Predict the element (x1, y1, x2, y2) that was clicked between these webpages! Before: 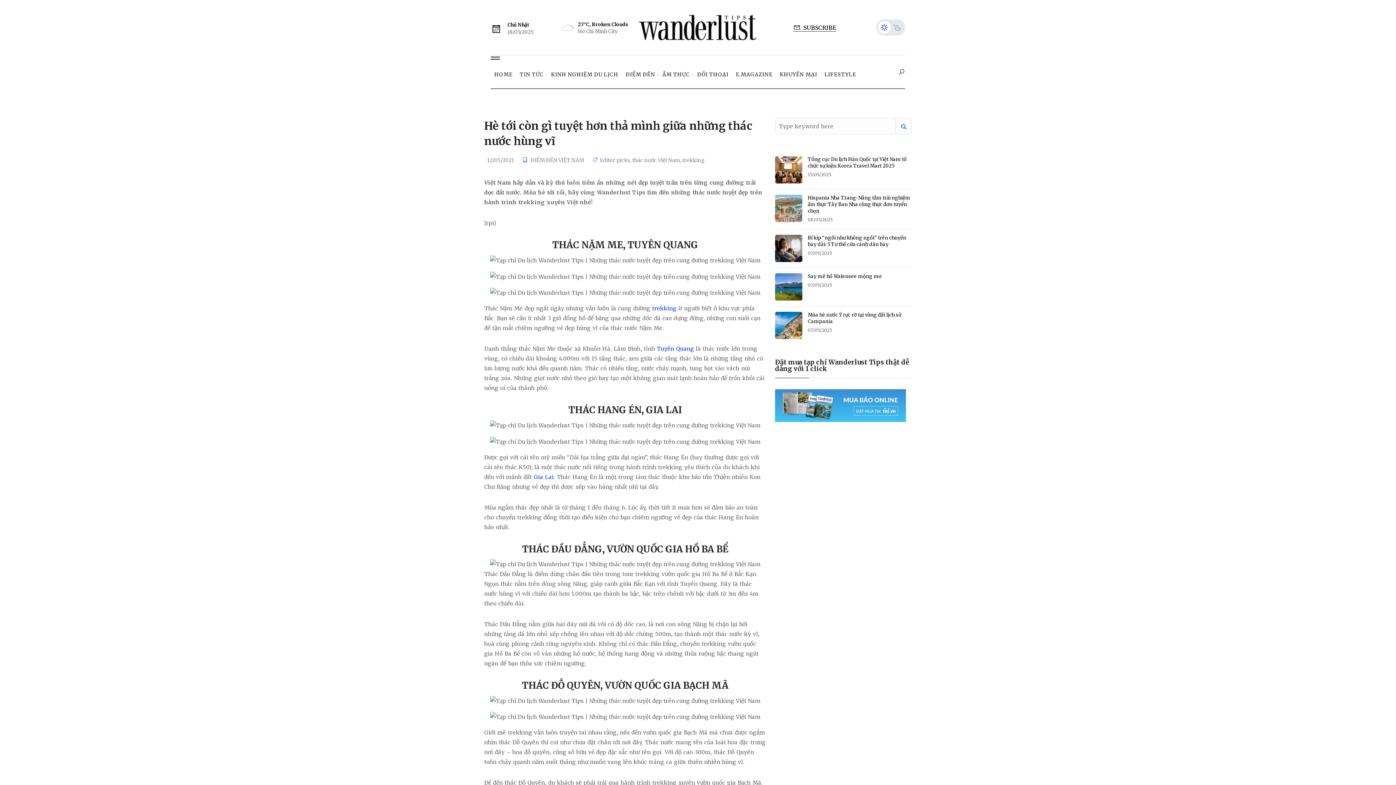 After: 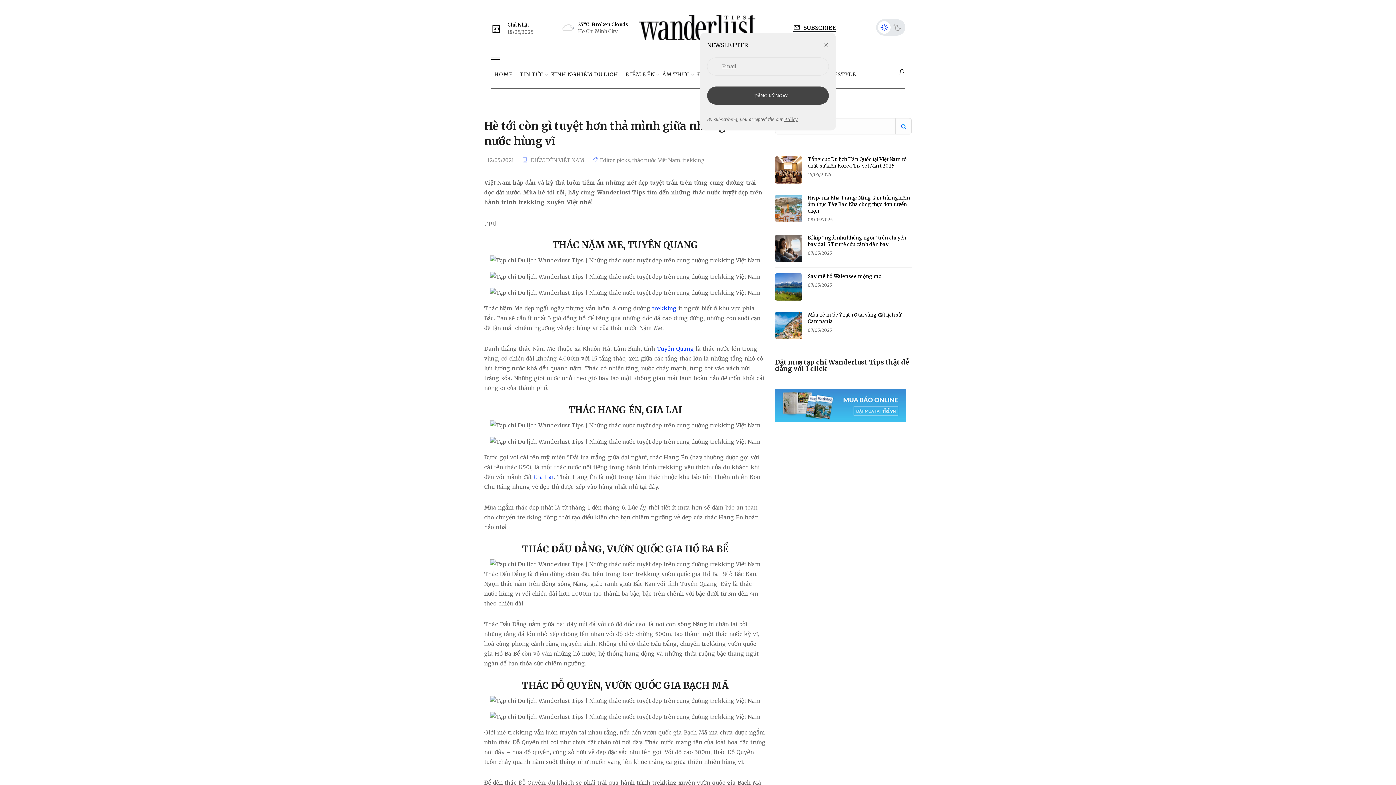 Action: label: SUBSCRIBE bbox: (793, 24, 836, 31)